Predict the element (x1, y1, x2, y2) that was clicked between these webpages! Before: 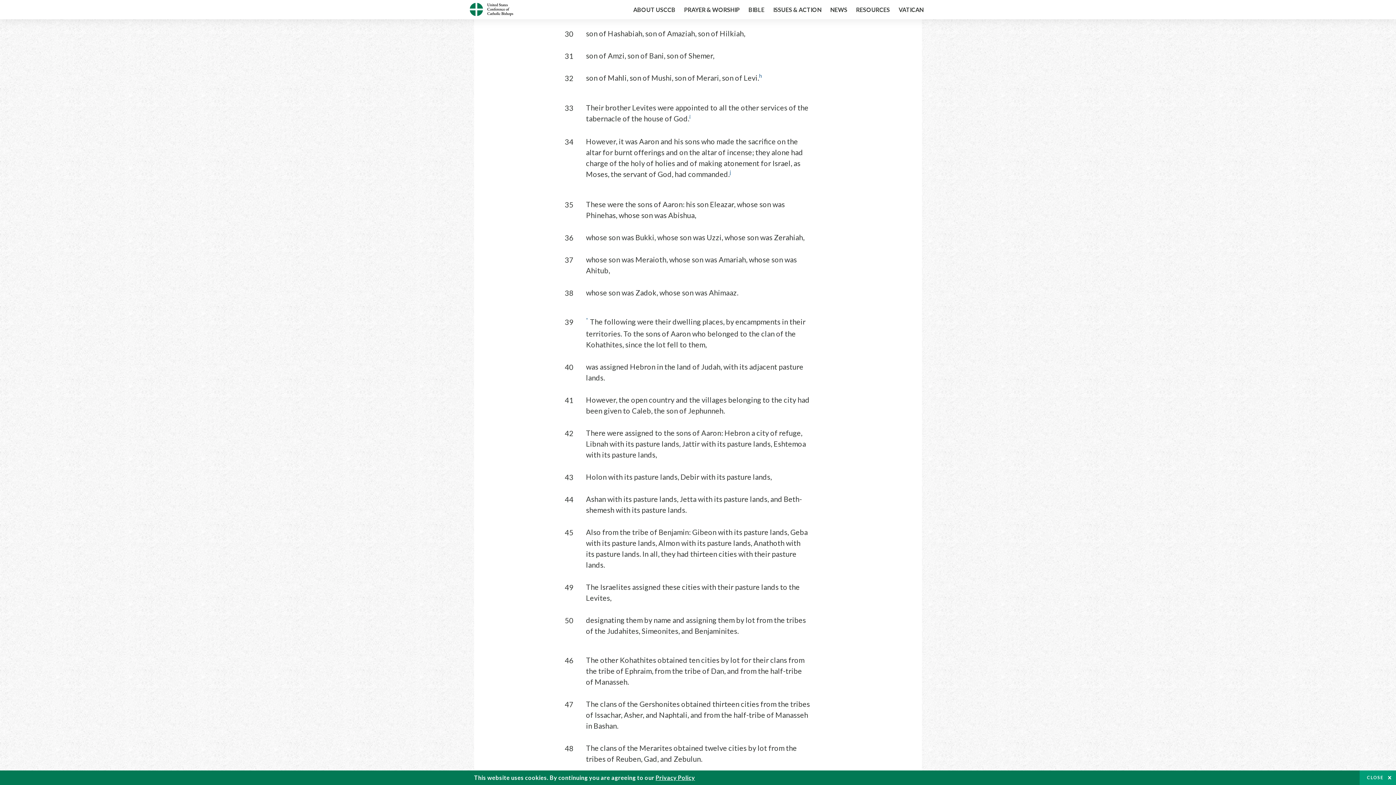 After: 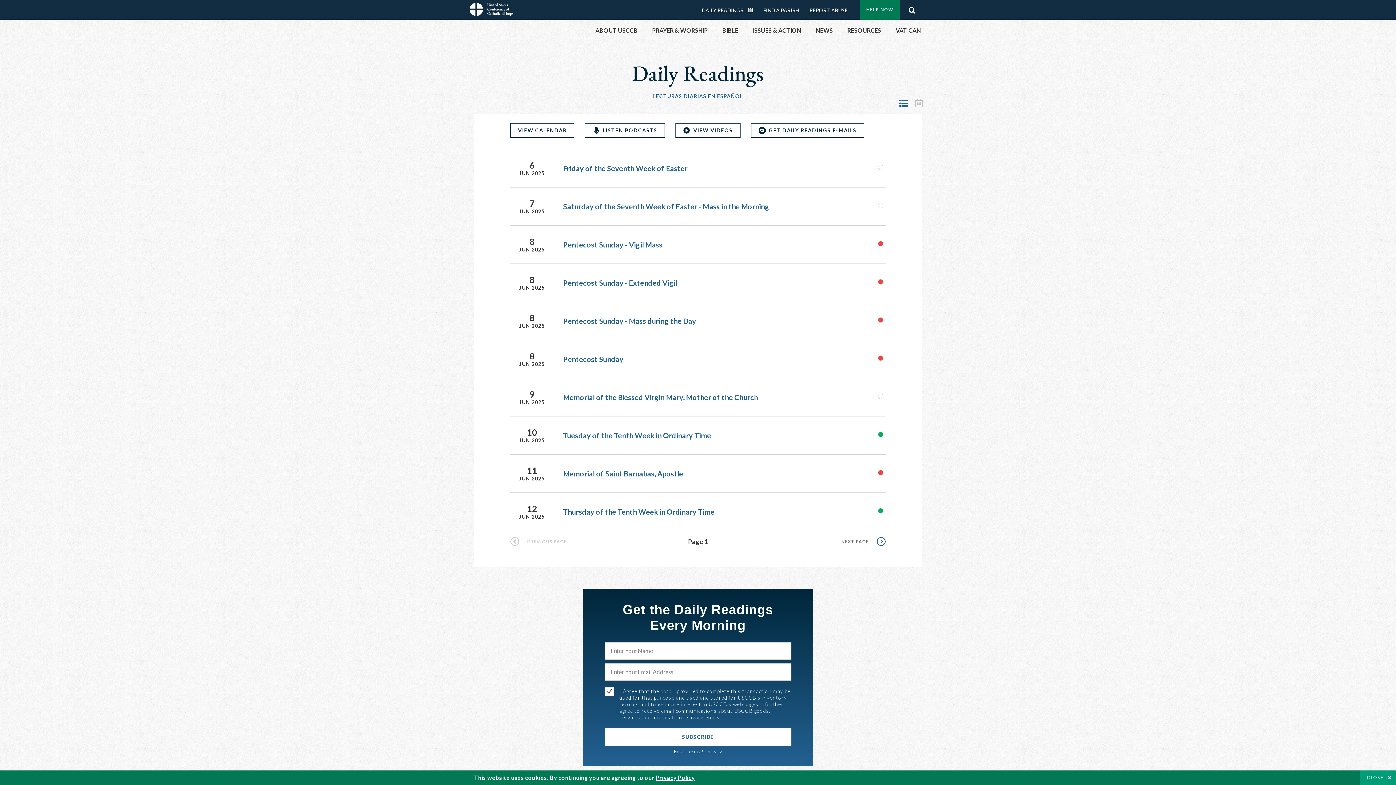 Action: bbox: (469, 9, 513, 17)